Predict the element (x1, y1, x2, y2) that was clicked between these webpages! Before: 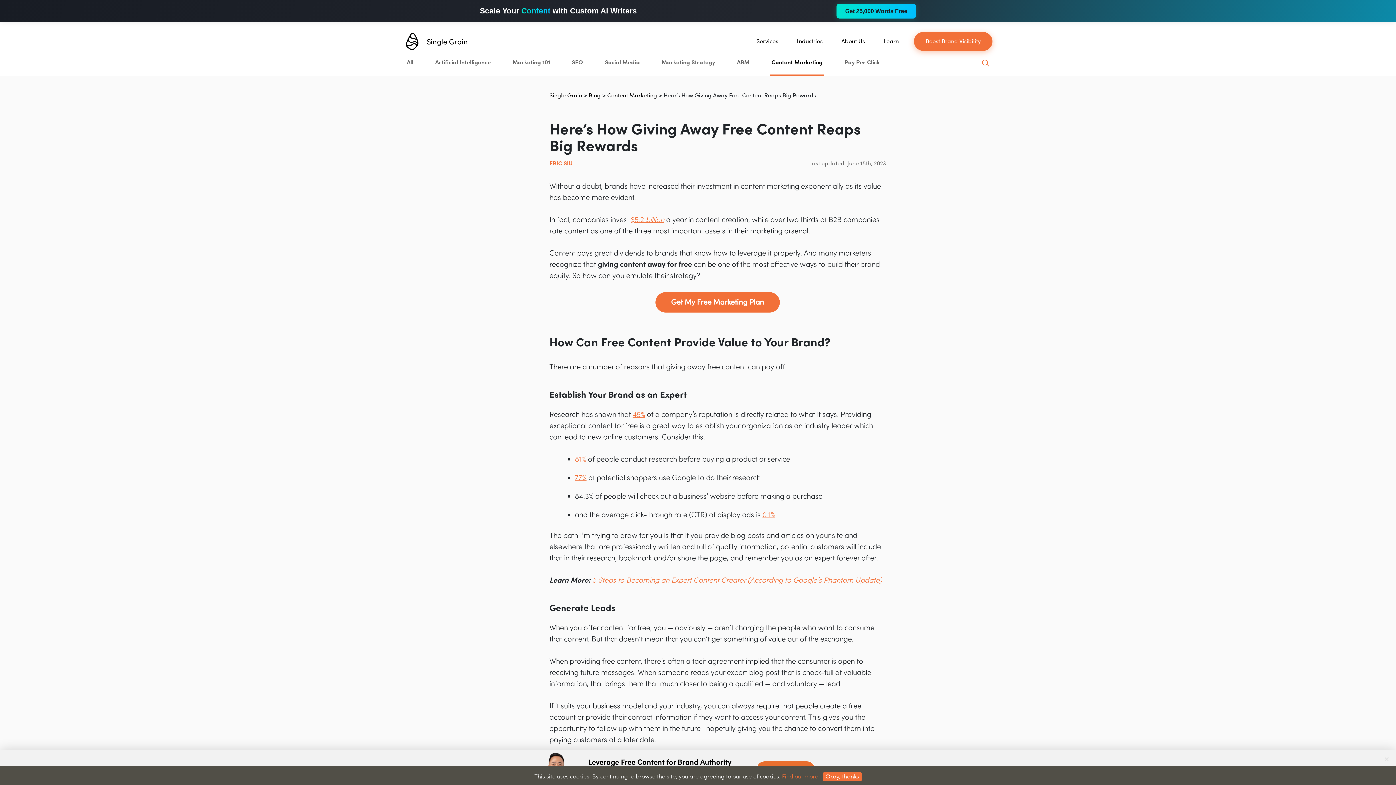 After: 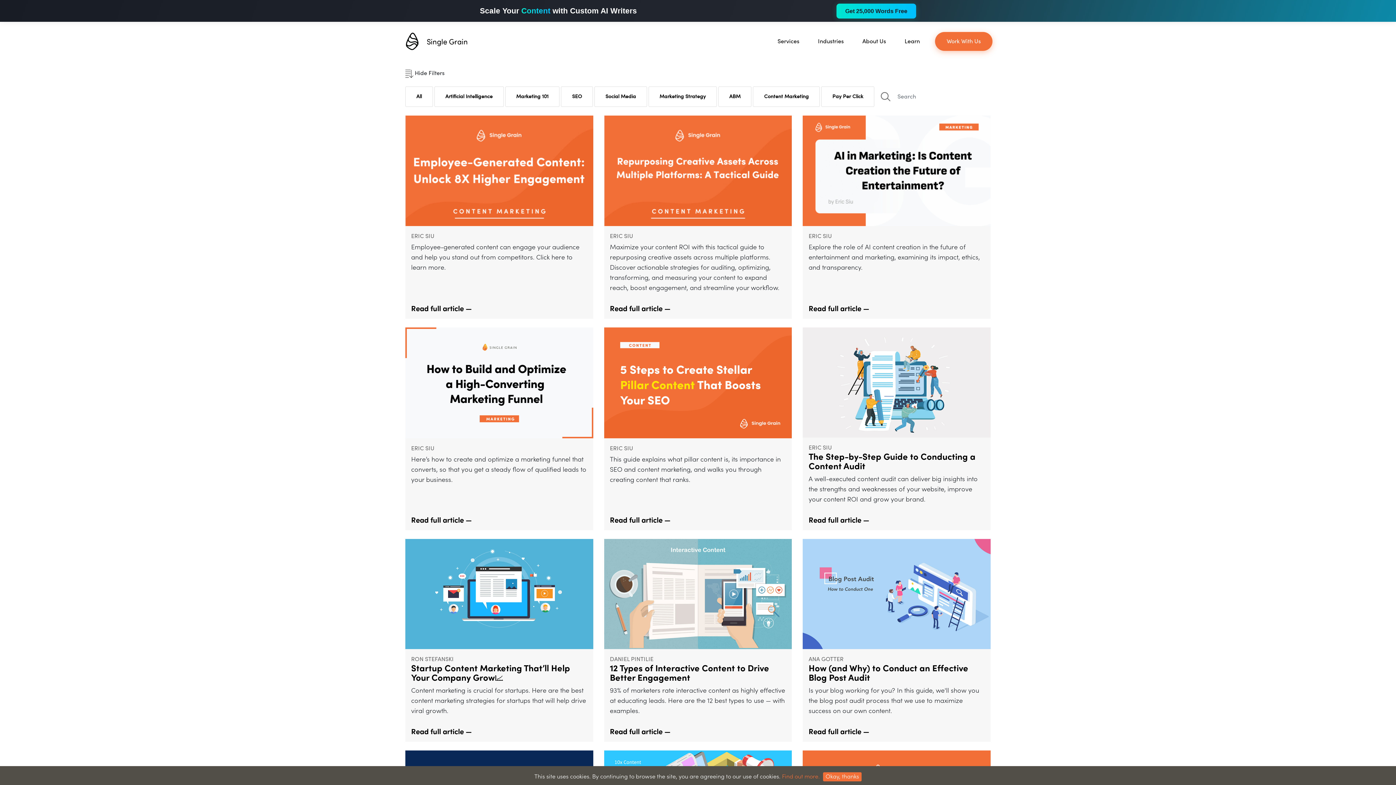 Action: label: Content Marketing bbox: (607, 92, 657, 98)